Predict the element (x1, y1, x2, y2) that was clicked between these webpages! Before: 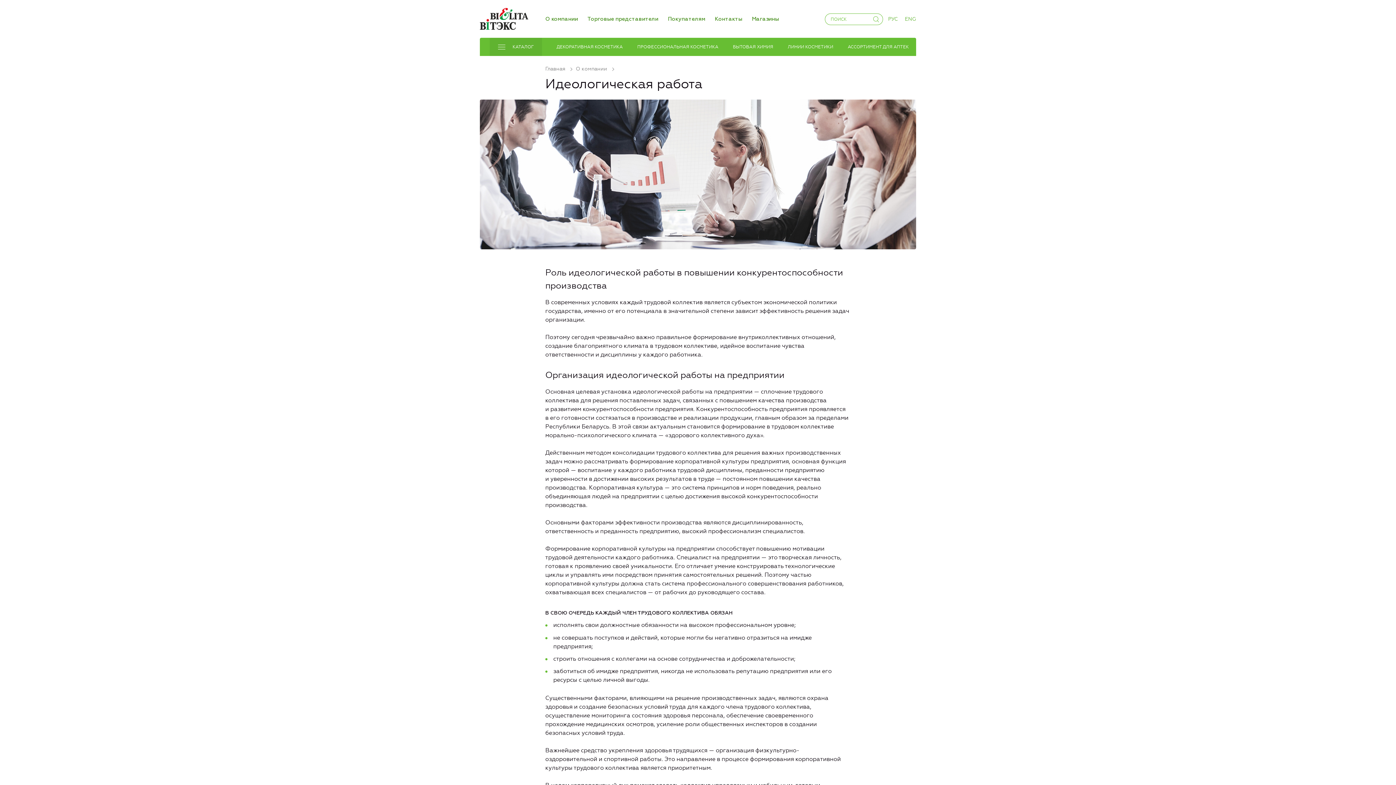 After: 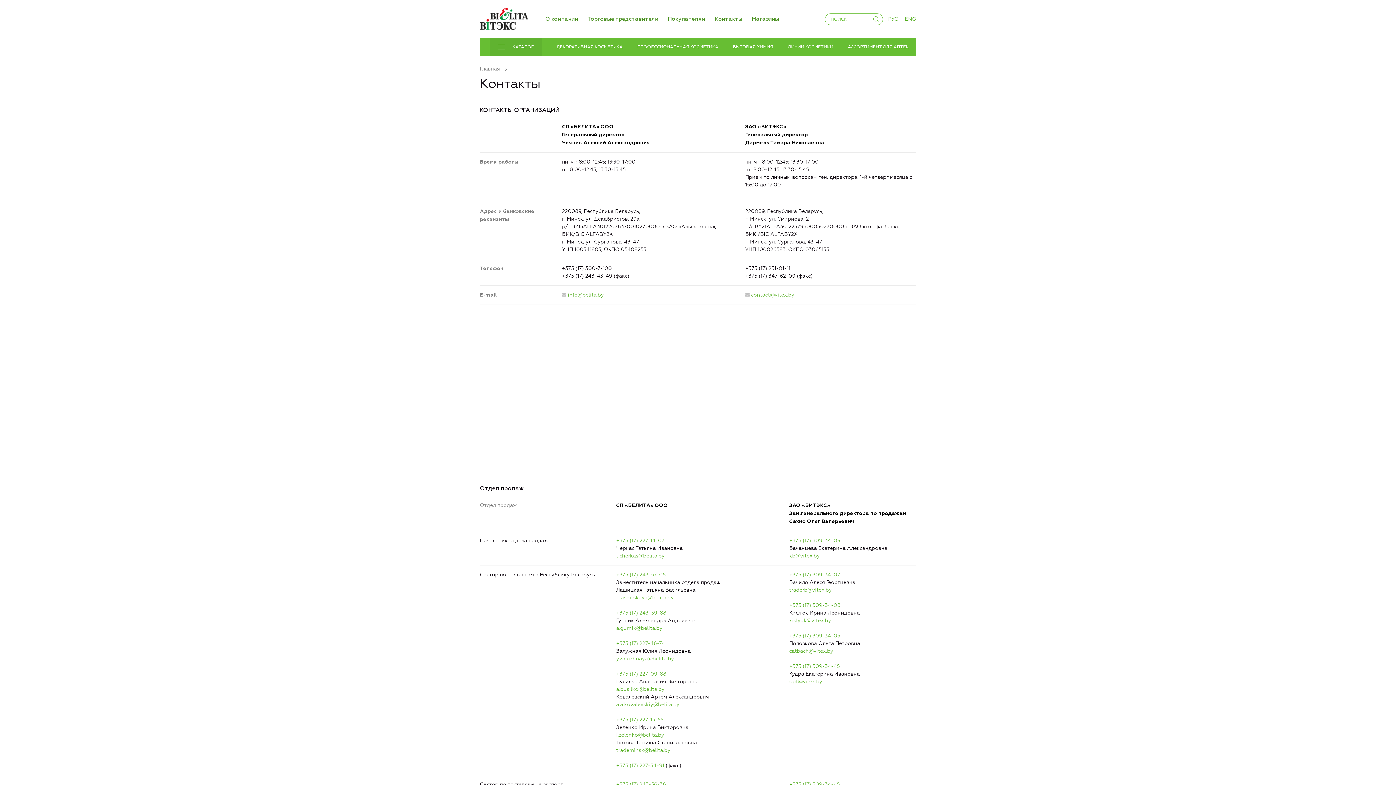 Action: bbox: (714, 16, 742, 21) label: Контакты